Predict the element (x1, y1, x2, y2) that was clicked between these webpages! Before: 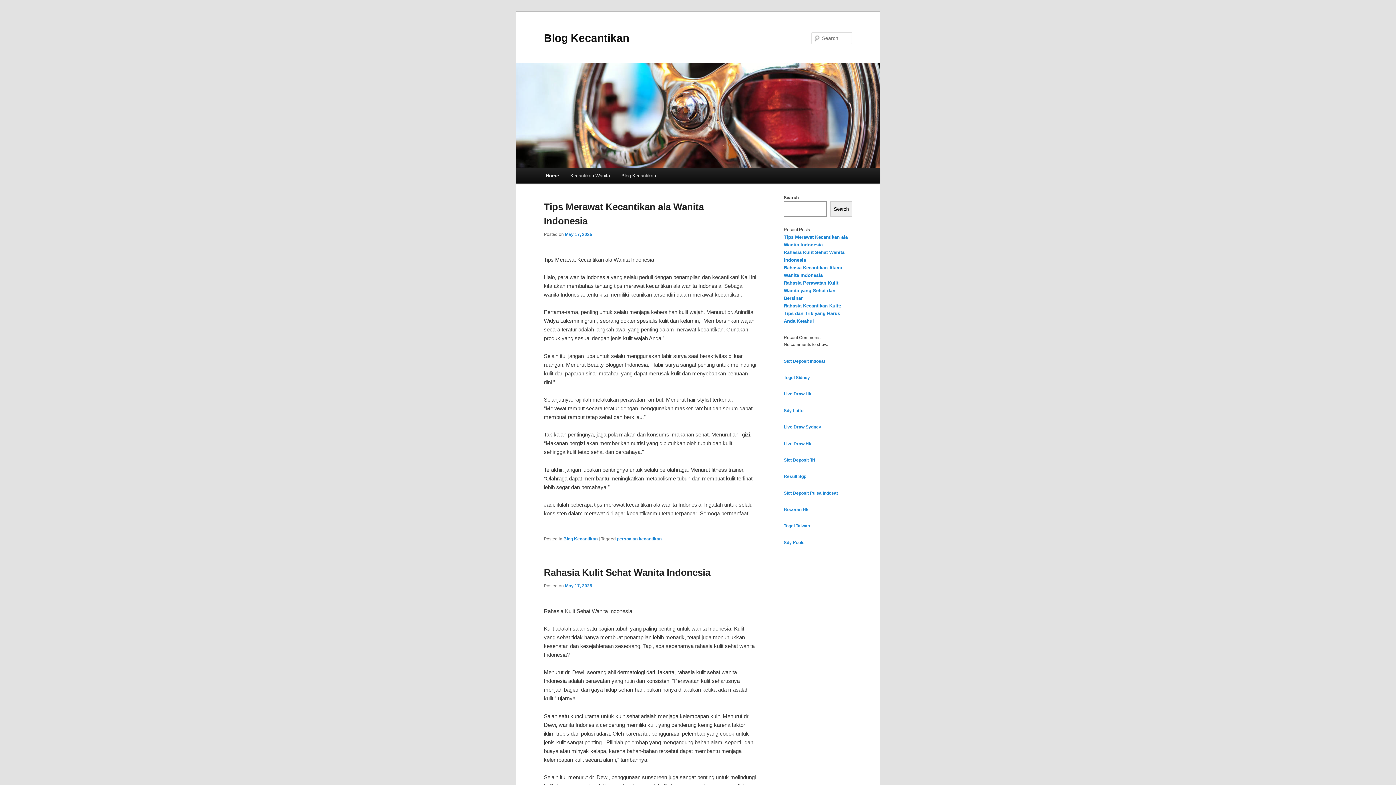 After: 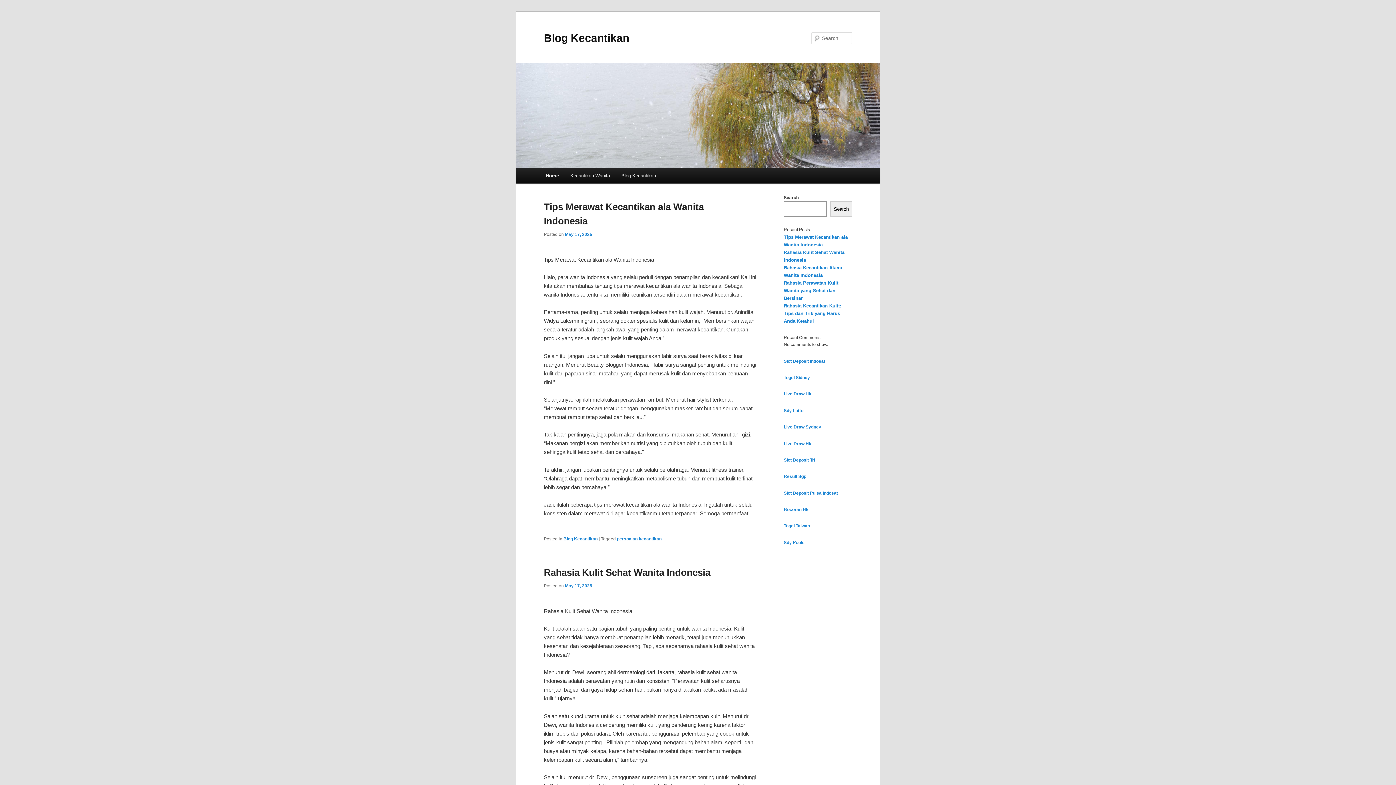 Action: bbox: (544, 31, 629, 43) label: Blog Kecantikan